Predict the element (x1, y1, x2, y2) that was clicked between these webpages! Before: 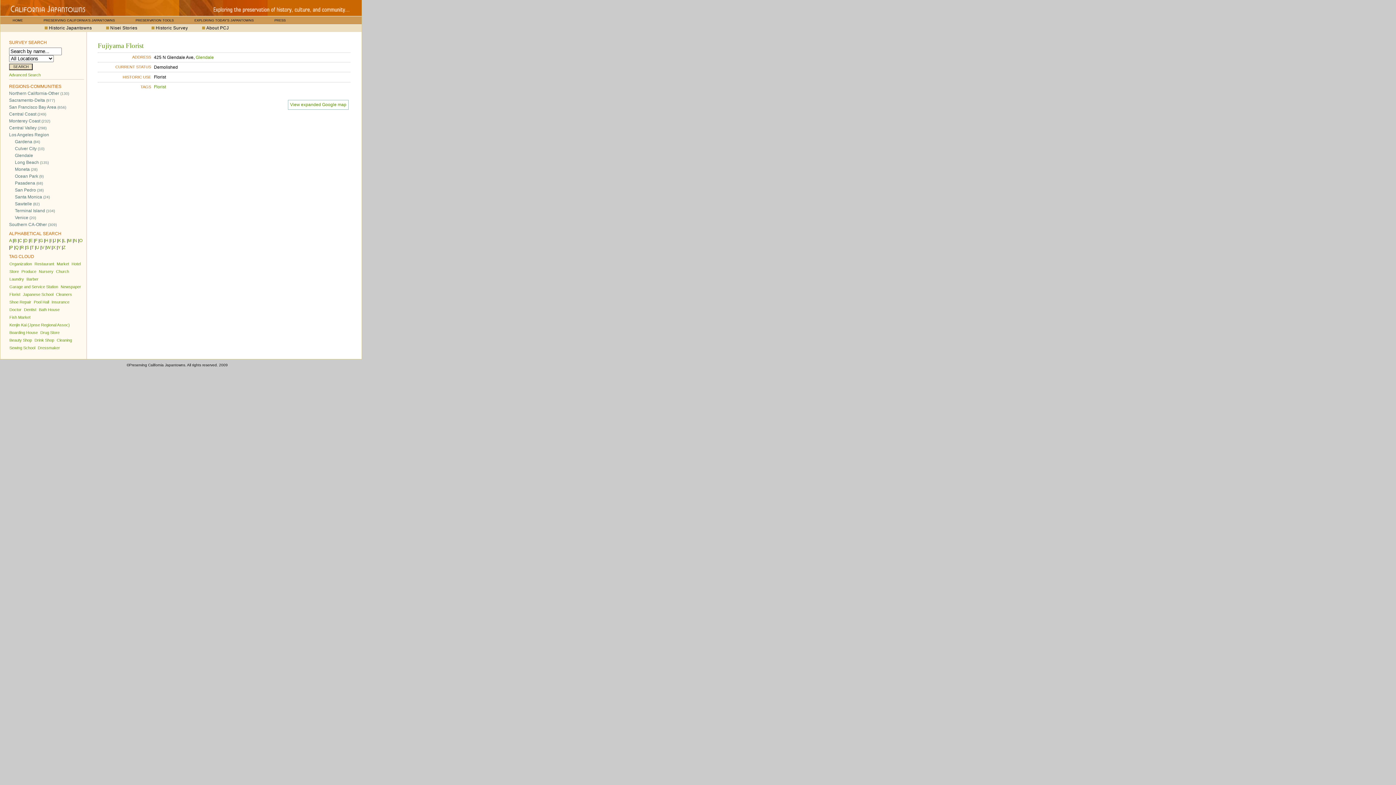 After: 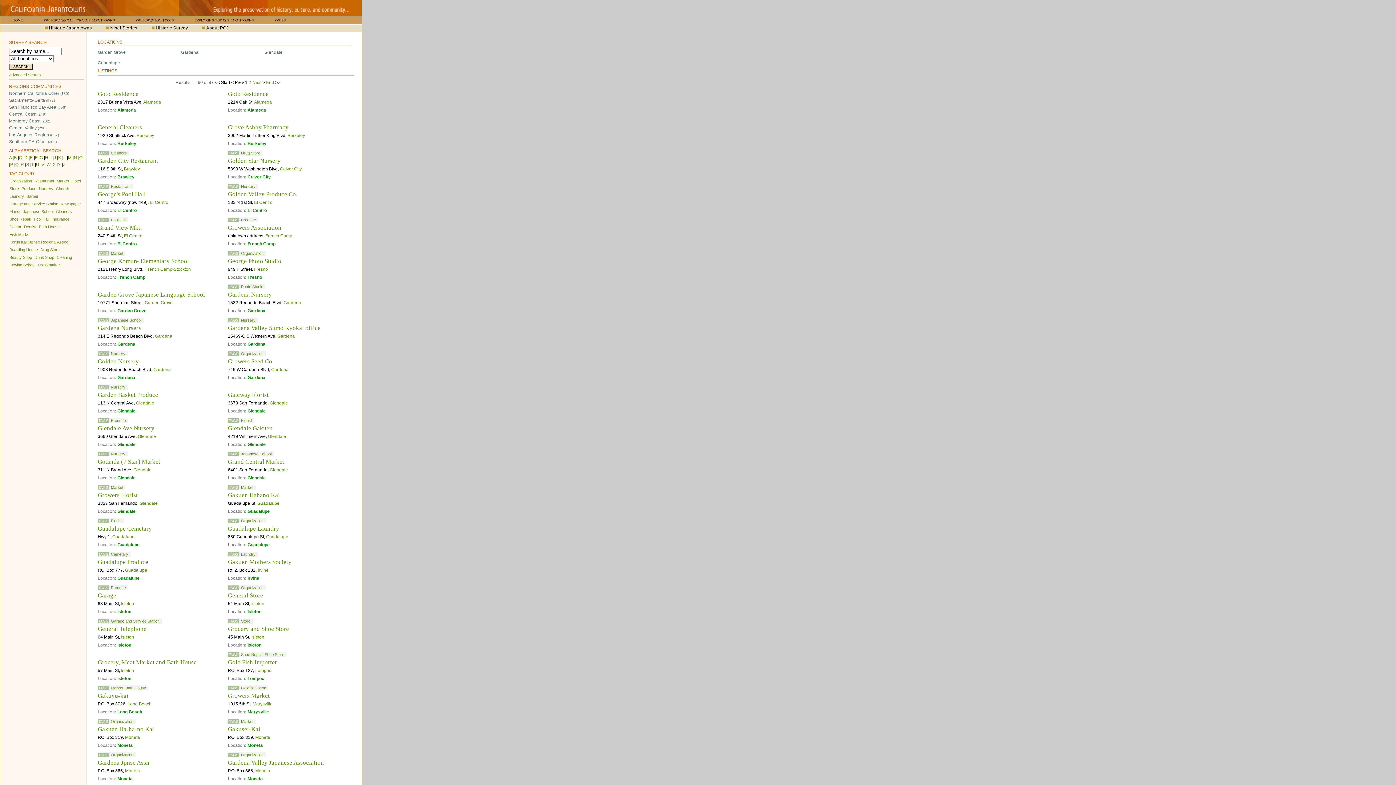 Action: label: G bbox: (39, 238, 42, 243)